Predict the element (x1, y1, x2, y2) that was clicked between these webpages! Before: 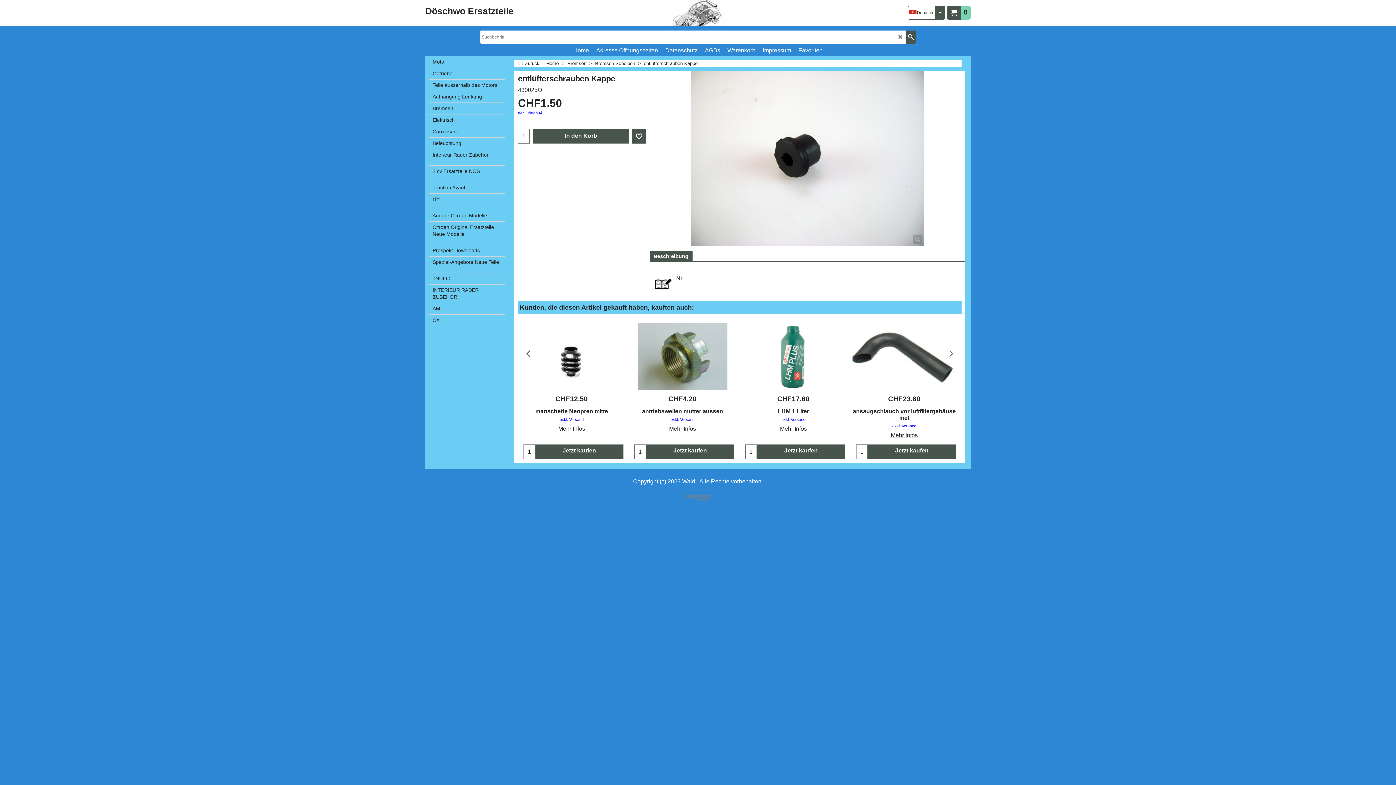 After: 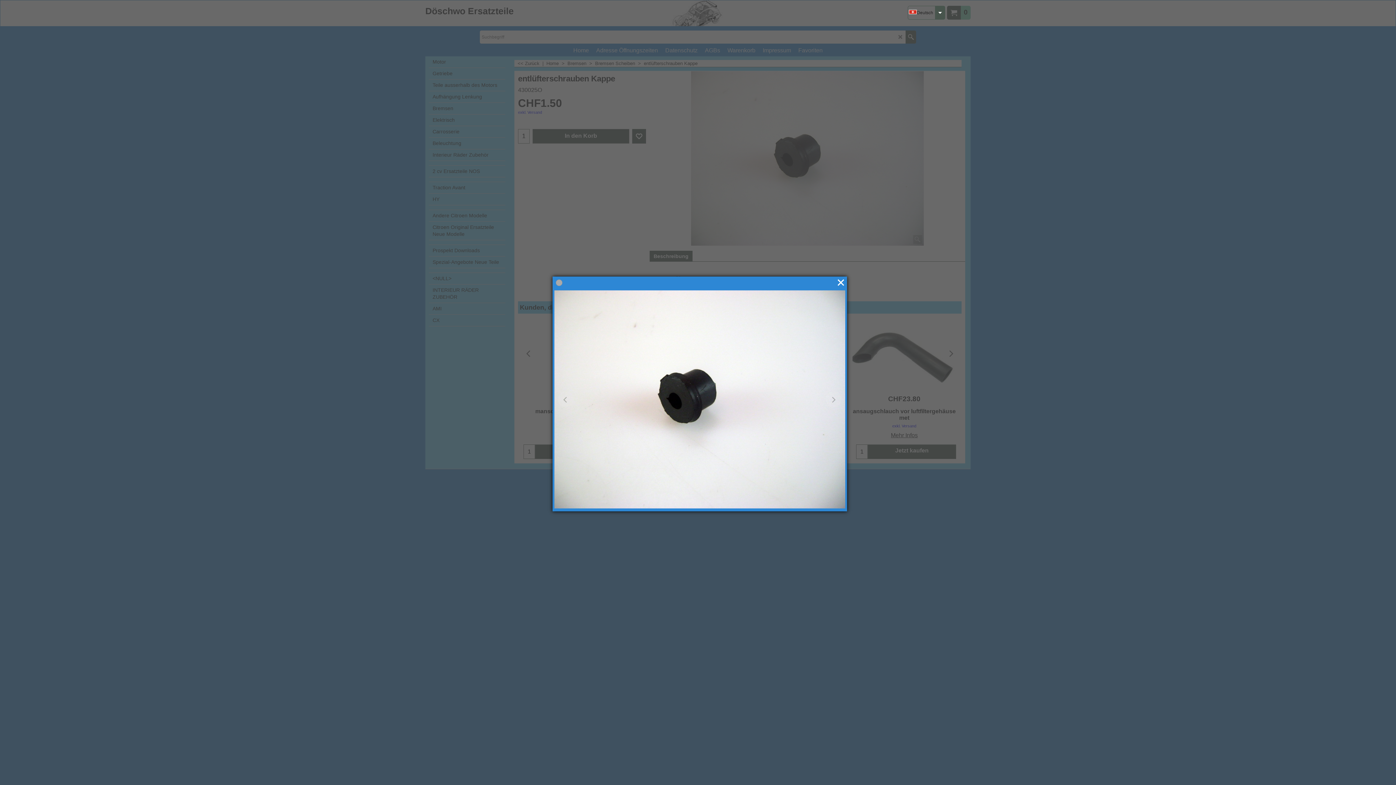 Action: bbox: (691, 71, 924, 245)